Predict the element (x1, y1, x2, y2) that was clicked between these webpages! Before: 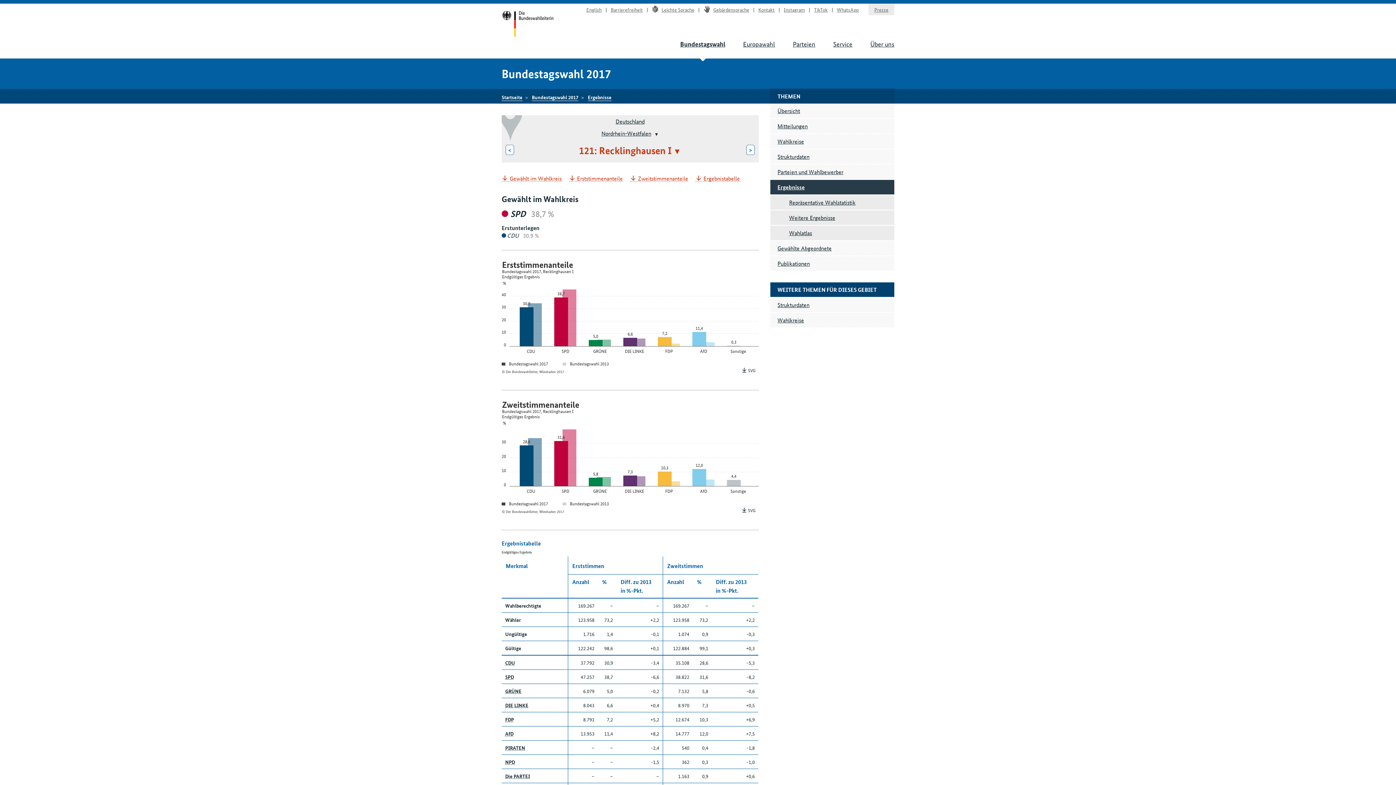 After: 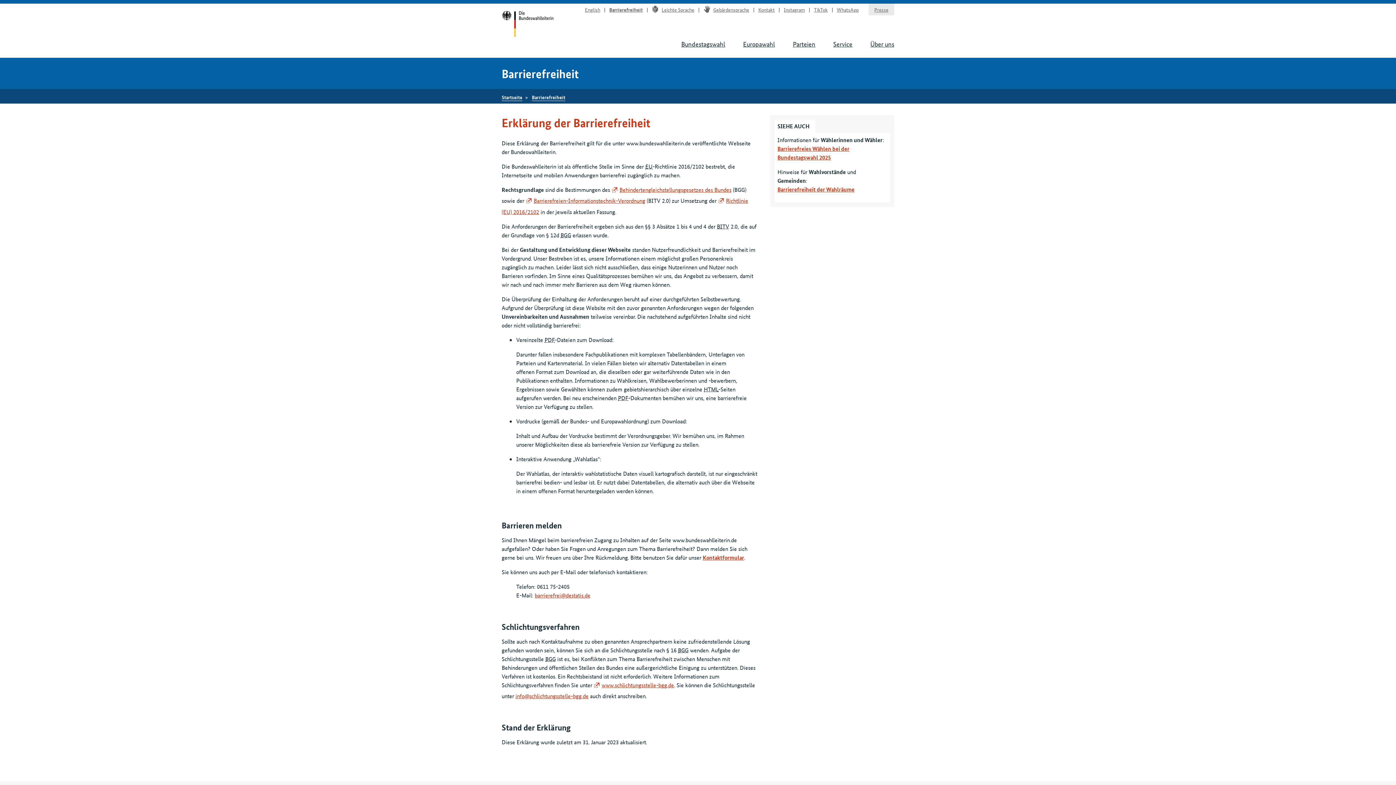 Action: bbox: (610, 5, 642, 13) label: Barrierefreiheit